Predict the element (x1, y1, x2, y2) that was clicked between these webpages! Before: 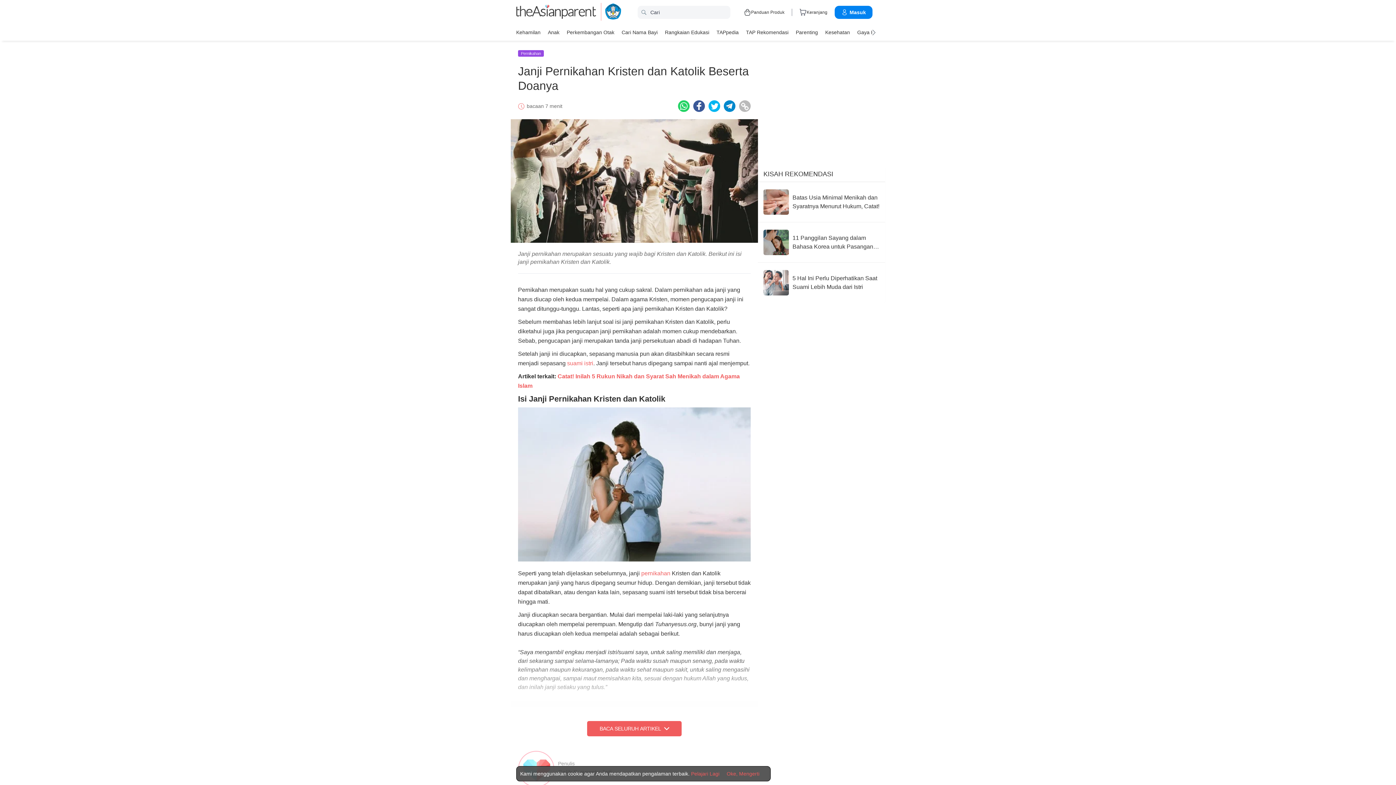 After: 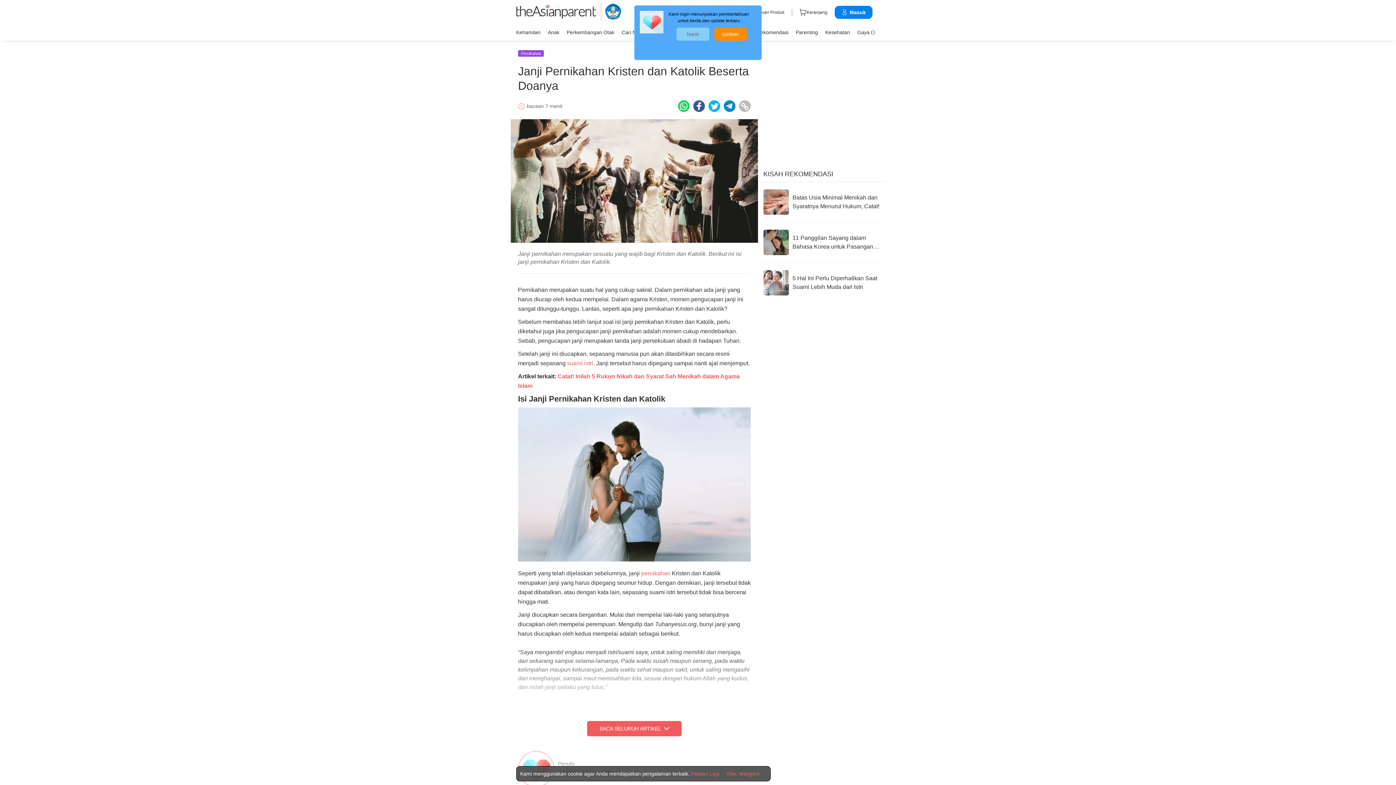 Action: bbox: (693, 100, 705, 112) label: Facebook icon - Share article